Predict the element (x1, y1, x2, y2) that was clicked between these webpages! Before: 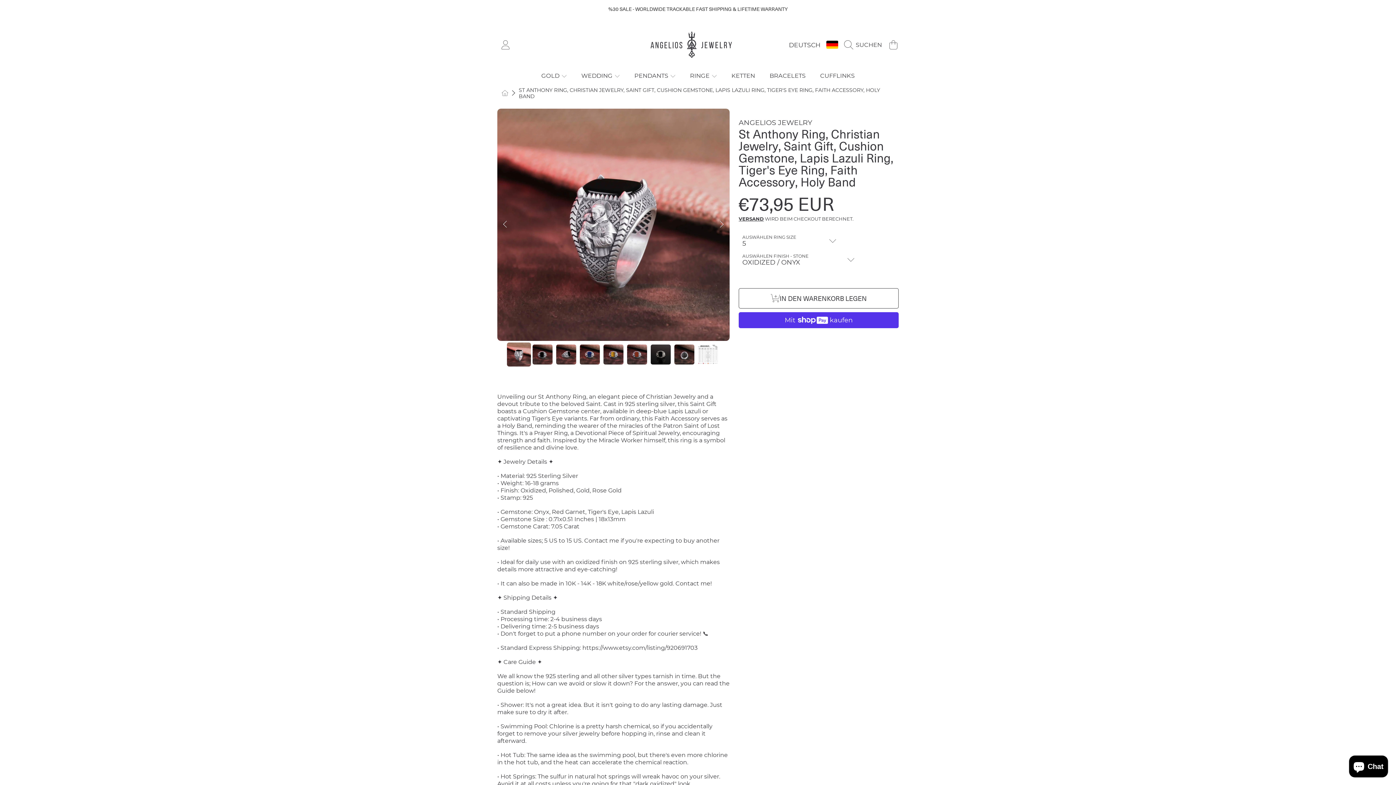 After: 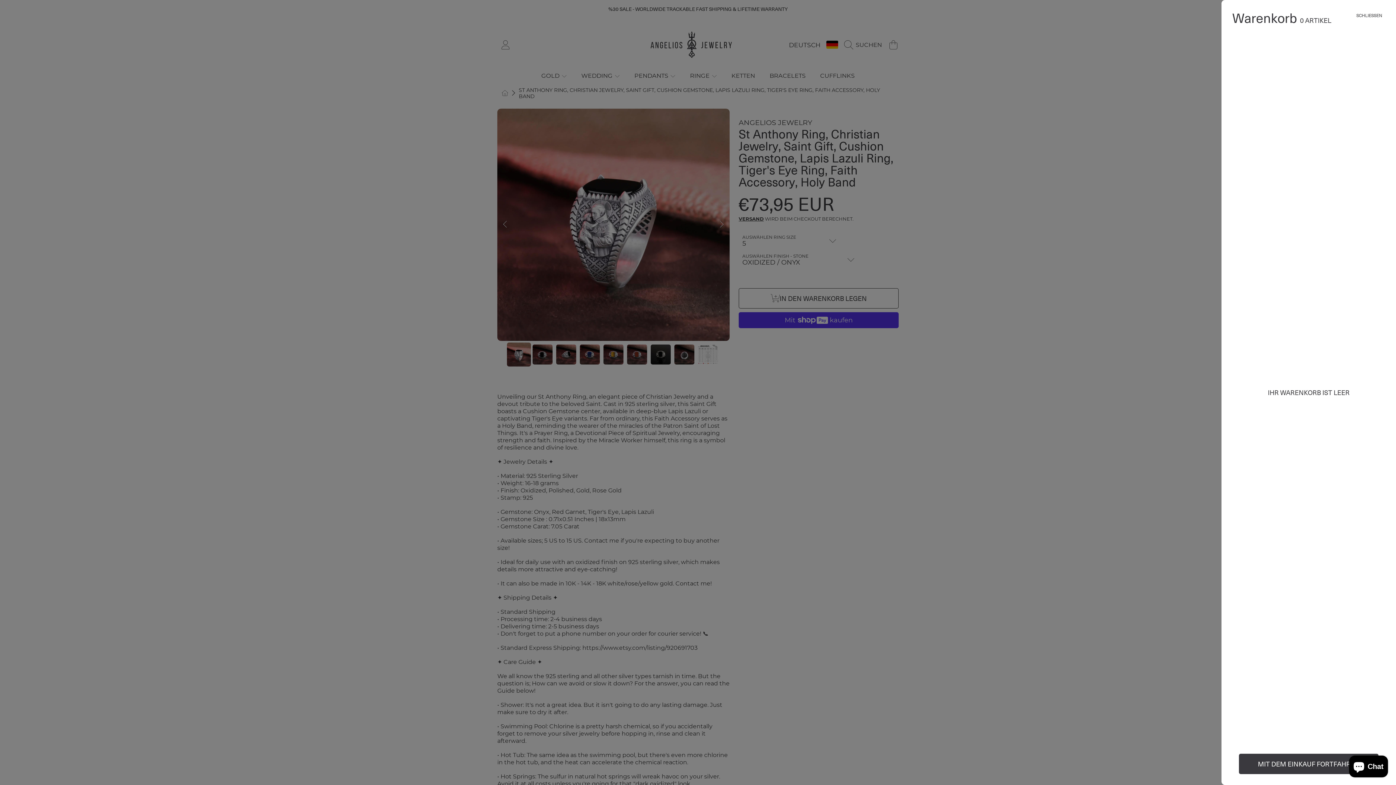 Action: bbox: (885, 36, 901, 52) label: WARENKORB